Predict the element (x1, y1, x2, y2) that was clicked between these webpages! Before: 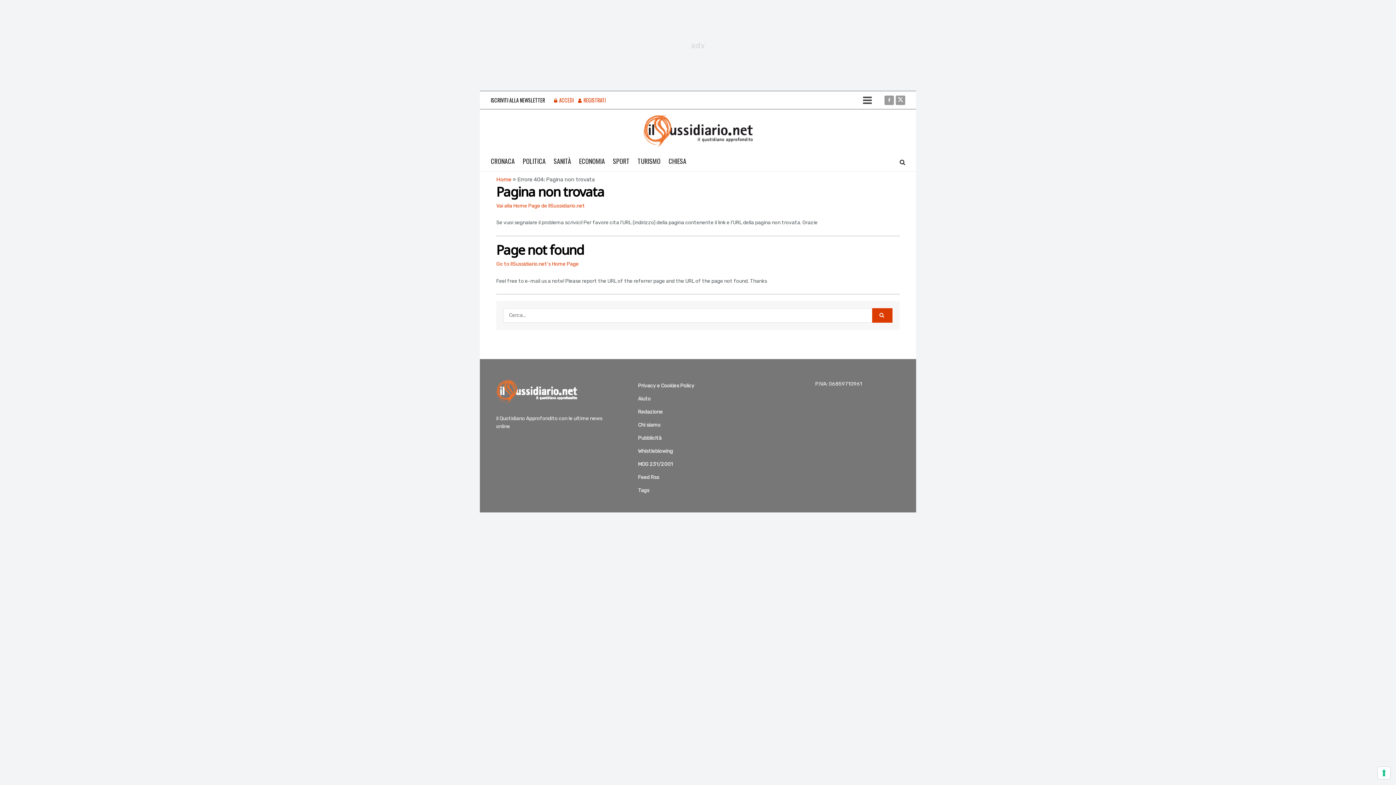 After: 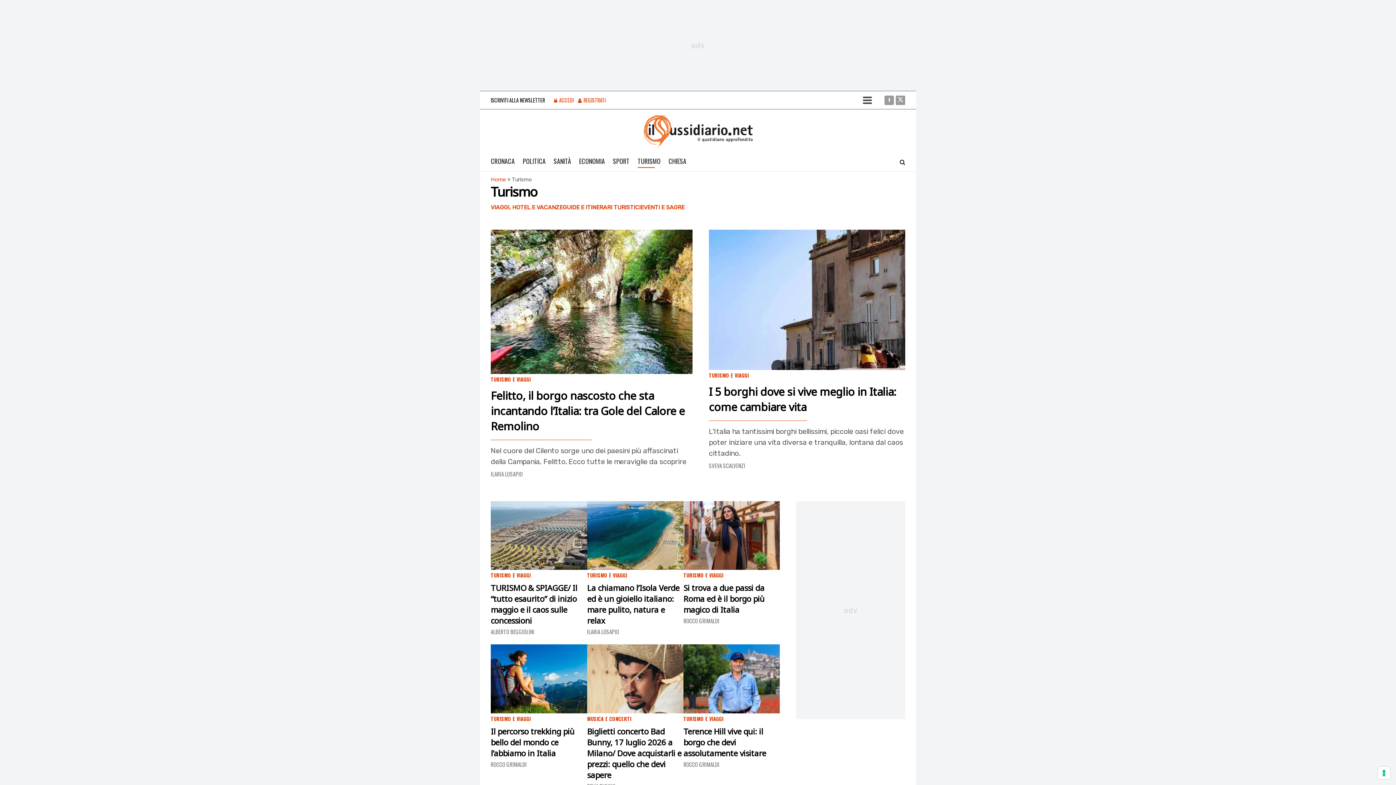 Action: bbox: (637, 154, 660, 168) label: TURISMO